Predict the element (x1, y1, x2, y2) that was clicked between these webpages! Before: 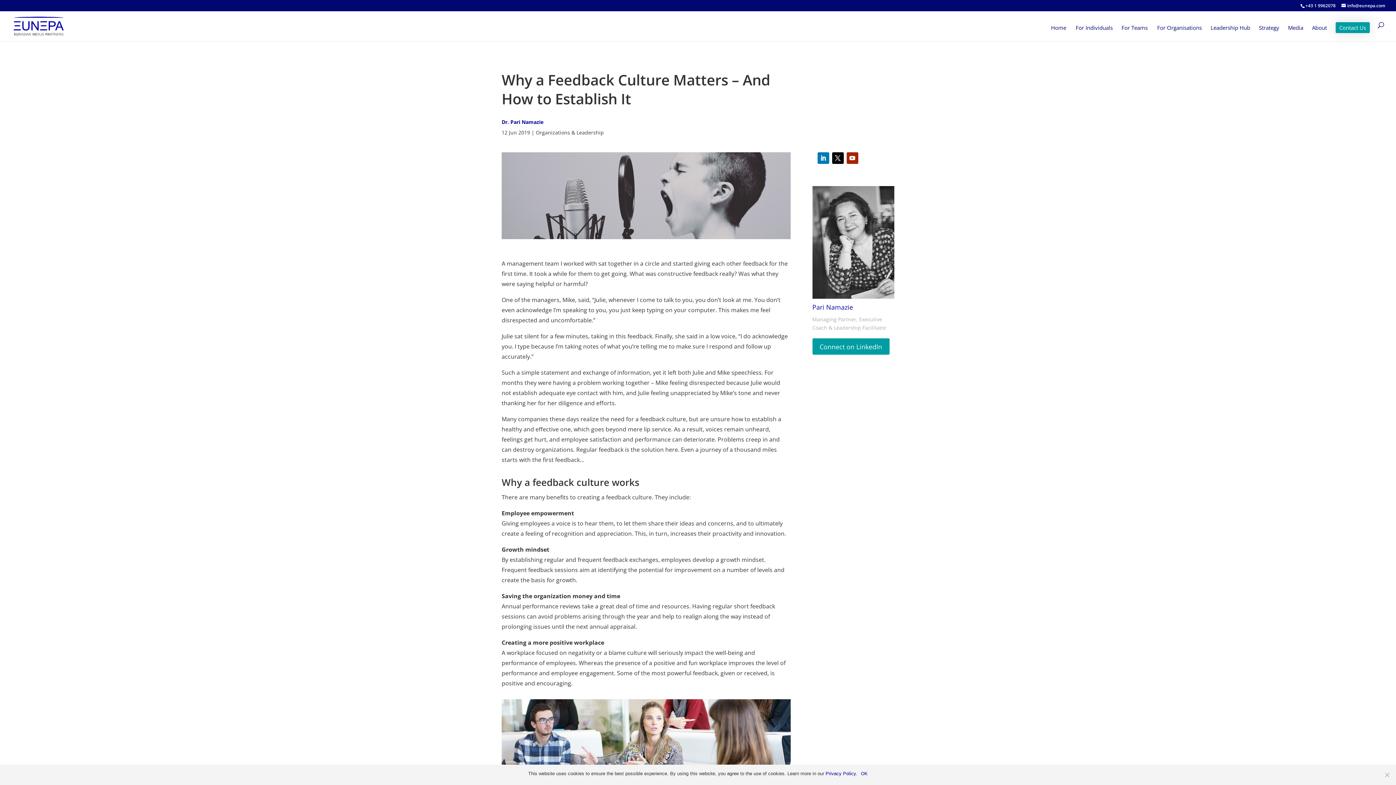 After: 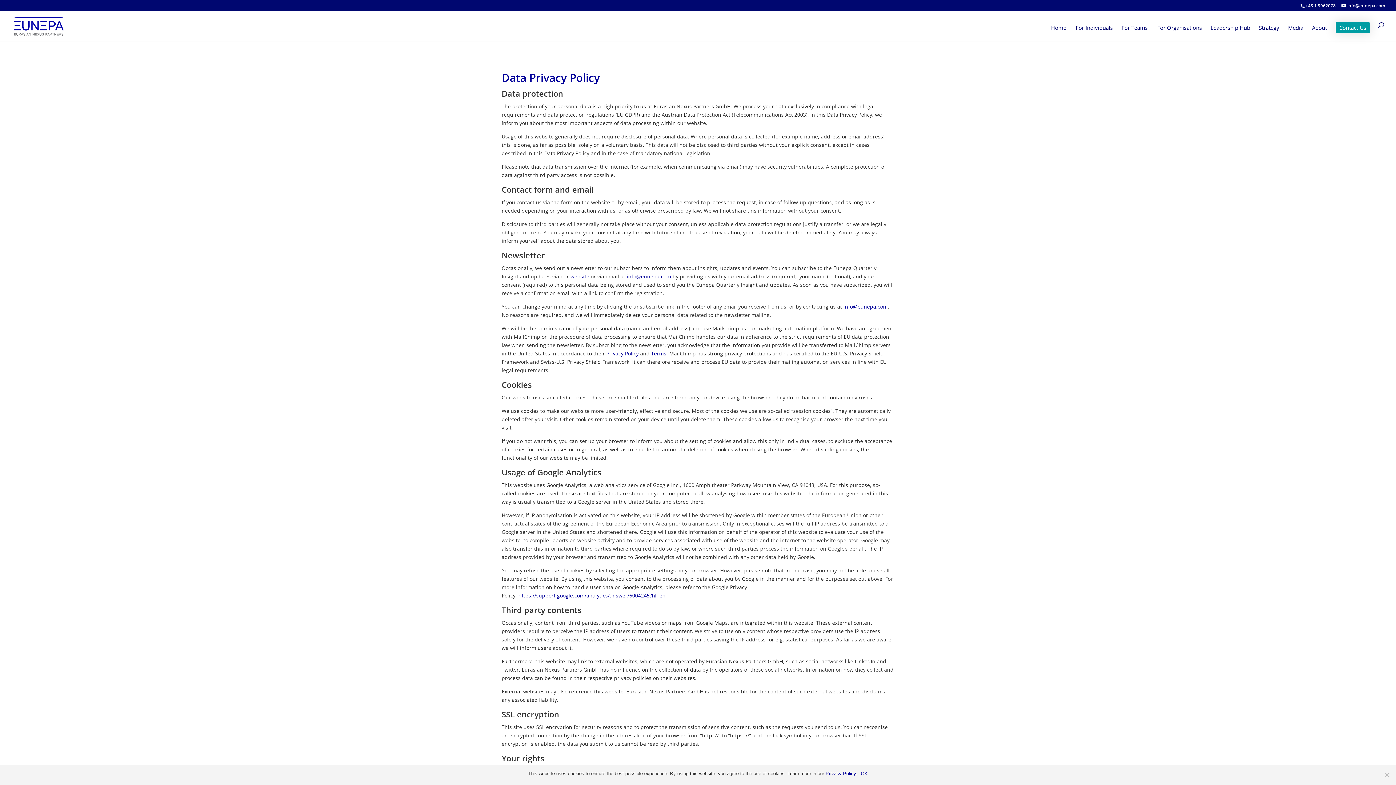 Action: label: Privacy Policy bbox: (825, 771, 856, 776)